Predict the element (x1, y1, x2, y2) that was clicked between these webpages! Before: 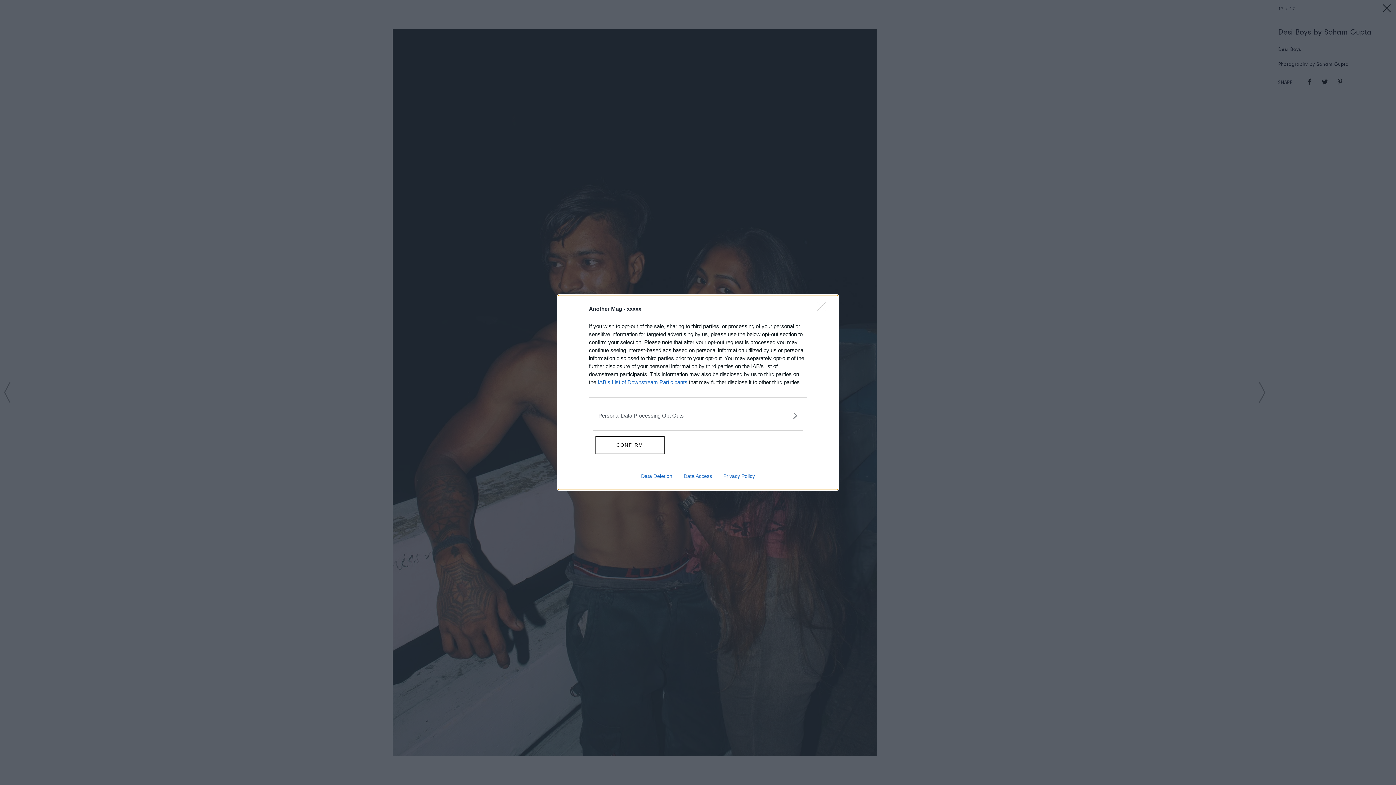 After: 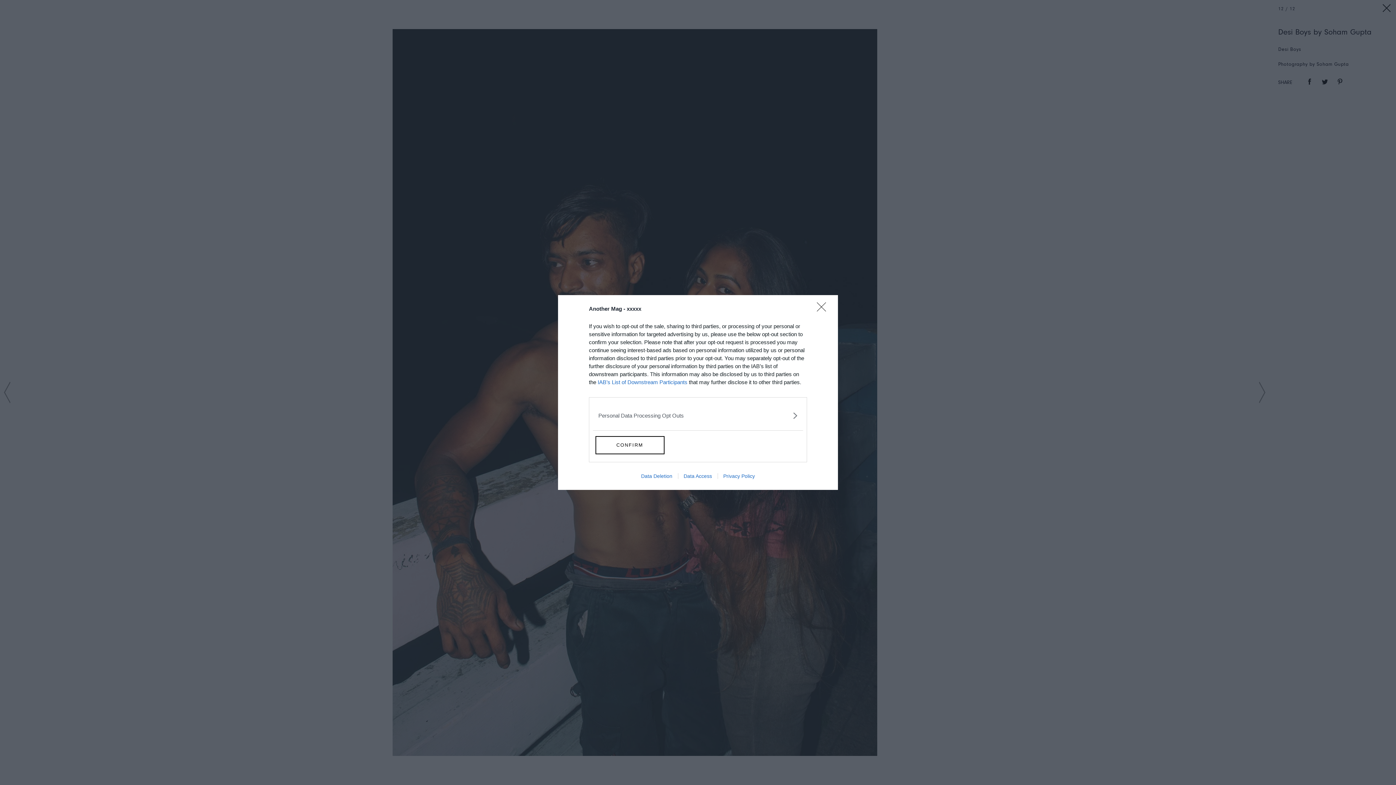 Action: bbox: (597, 379, 687, 385) label: IAB’s List of Downstream Participants